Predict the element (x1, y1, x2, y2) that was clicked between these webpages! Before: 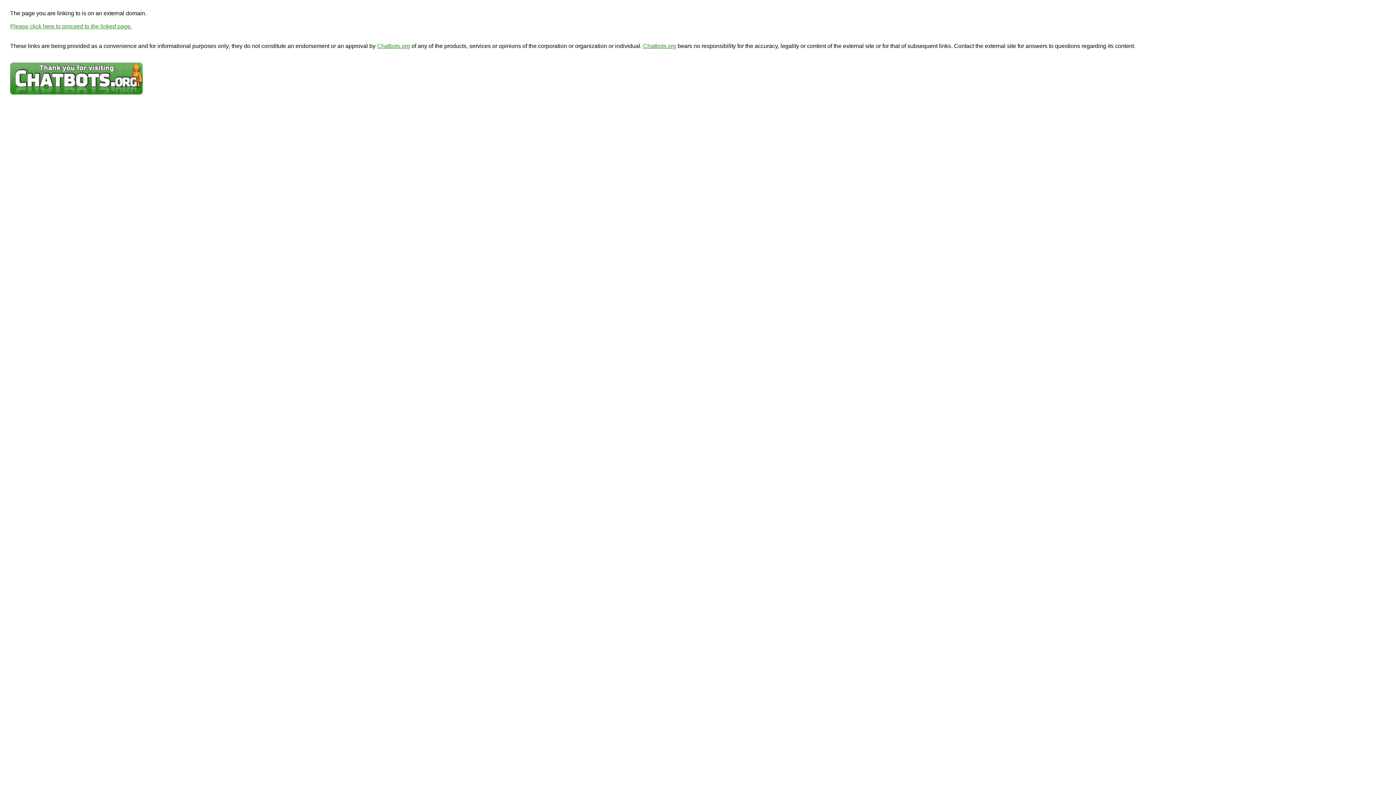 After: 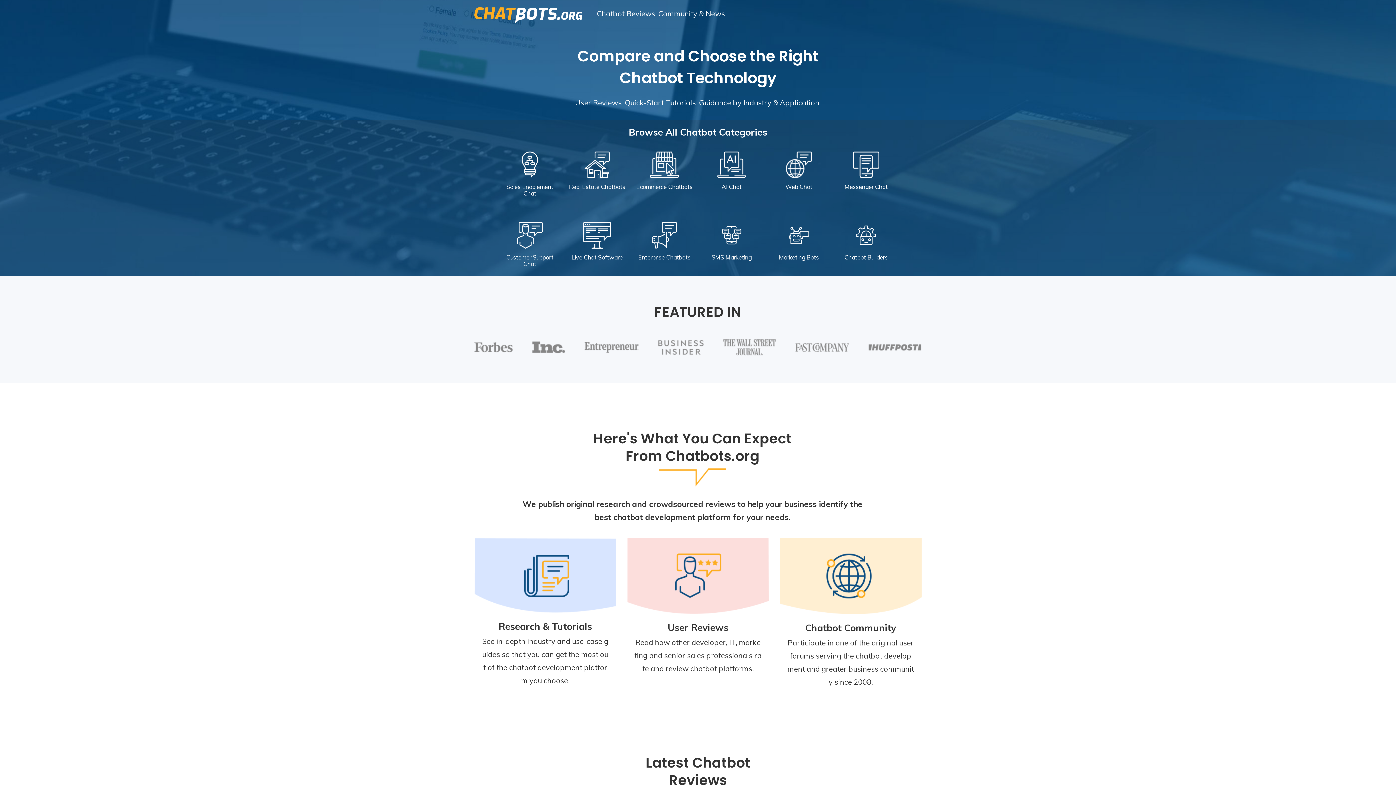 Action: bbox: (643, 42, 676, 49) label: Chatbots.org